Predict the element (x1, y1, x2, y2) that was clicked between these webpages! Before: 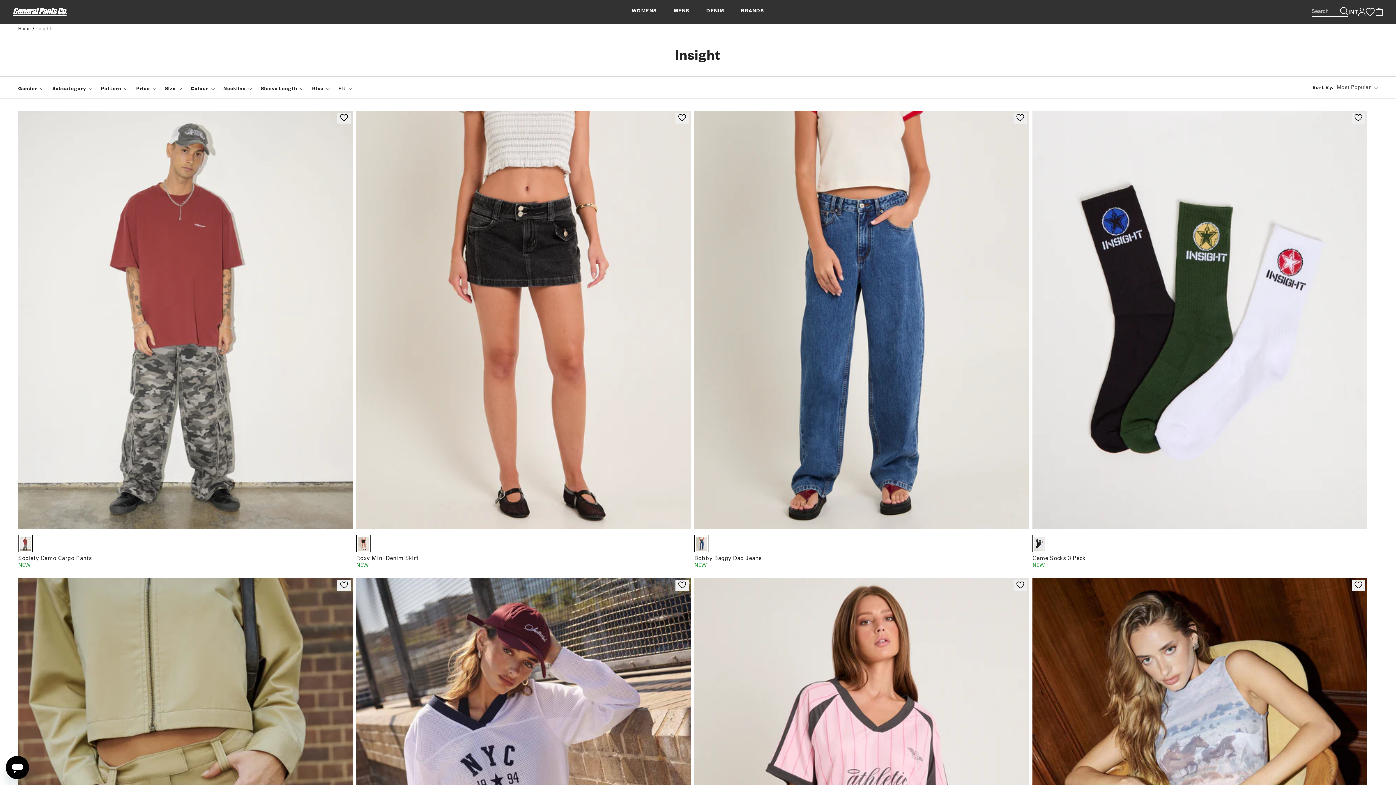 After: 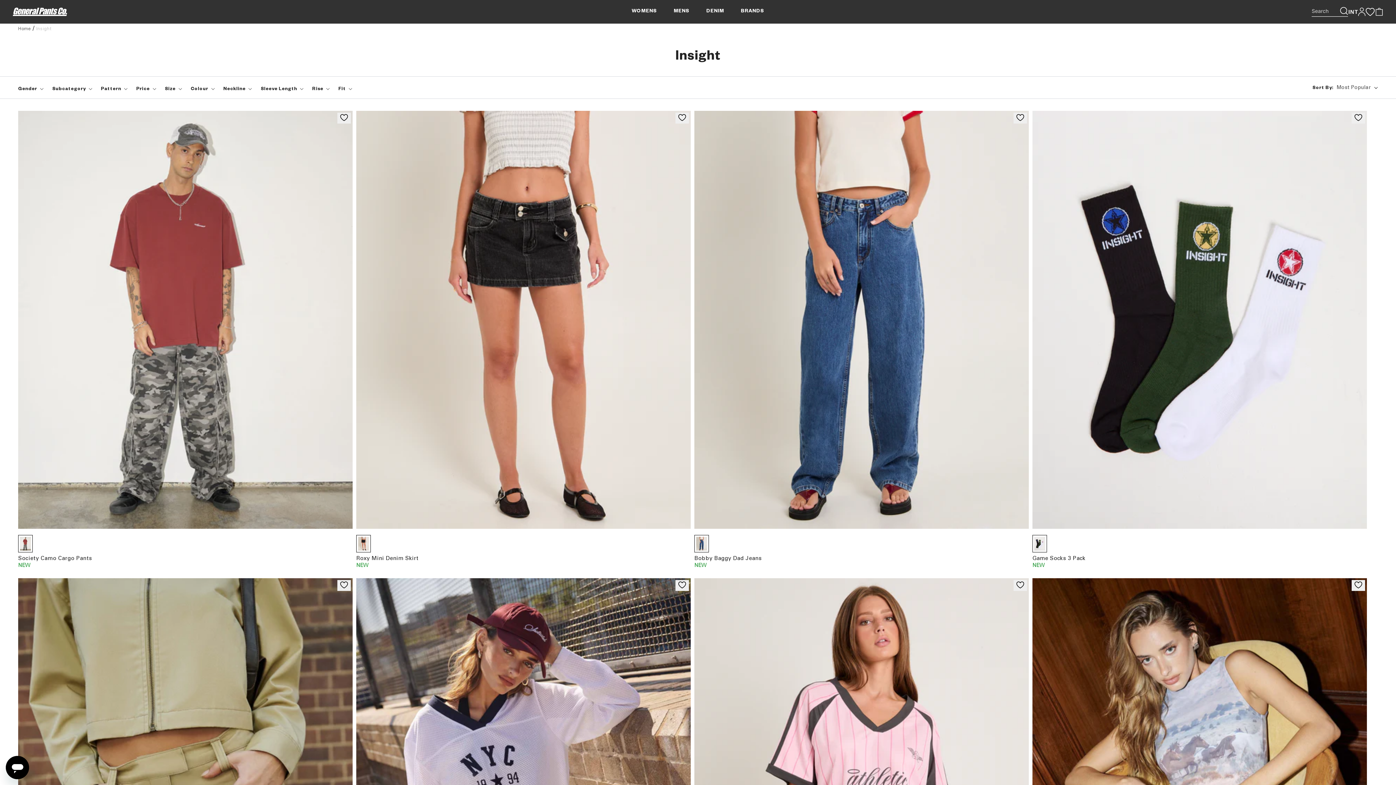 Action: bbox: (36, 26, 51, 30) label: Insight